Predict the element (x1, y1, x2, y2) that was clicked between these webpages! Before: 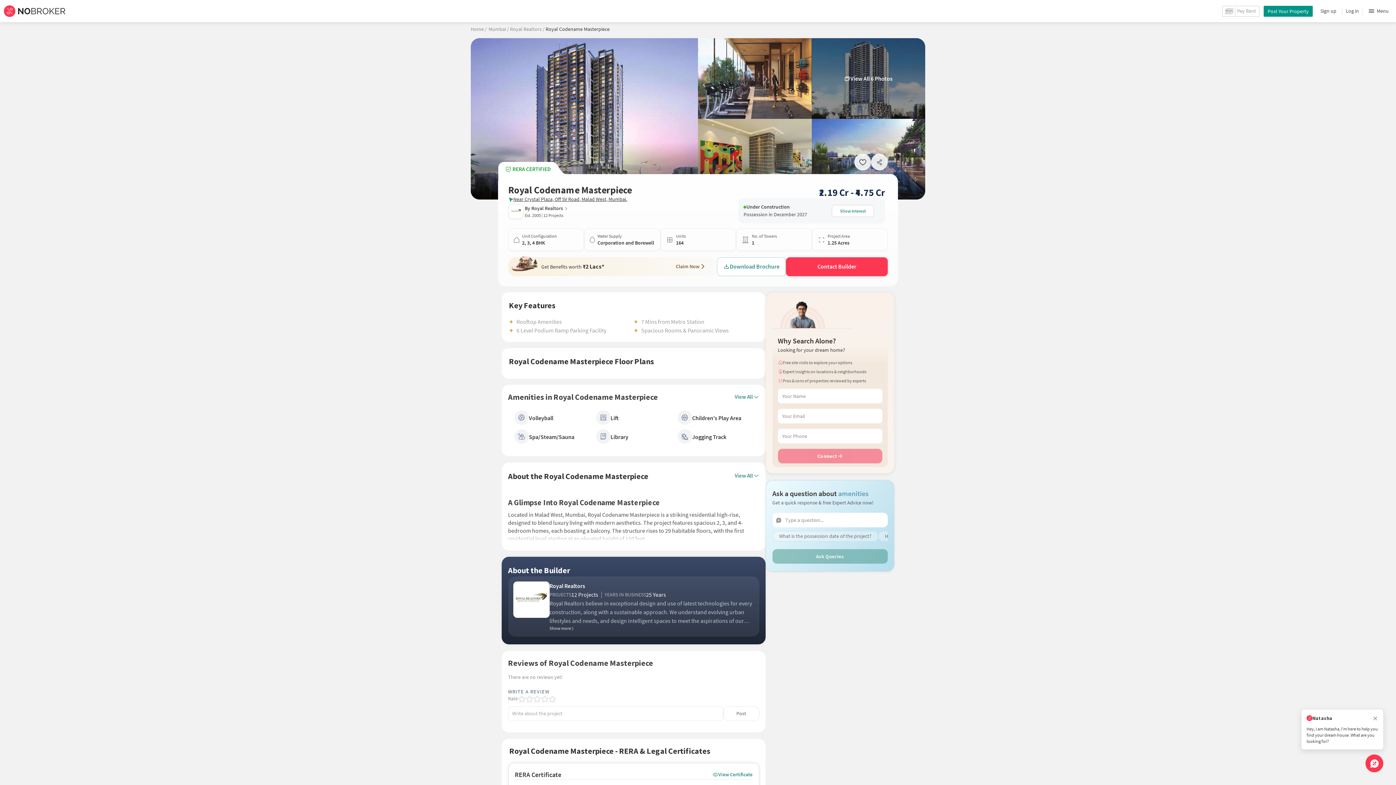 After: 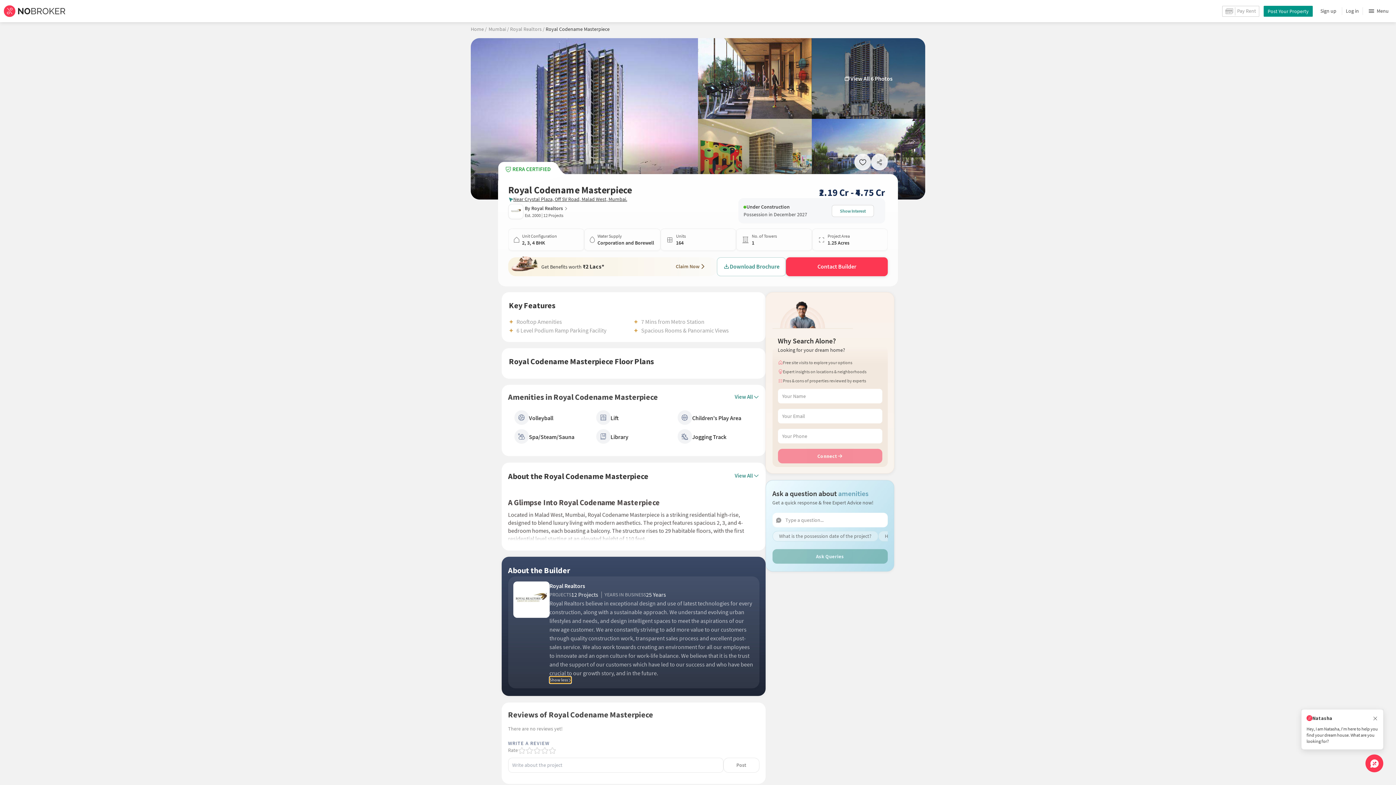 Action: label: Show more bbox: (549, 625, 574, 632)